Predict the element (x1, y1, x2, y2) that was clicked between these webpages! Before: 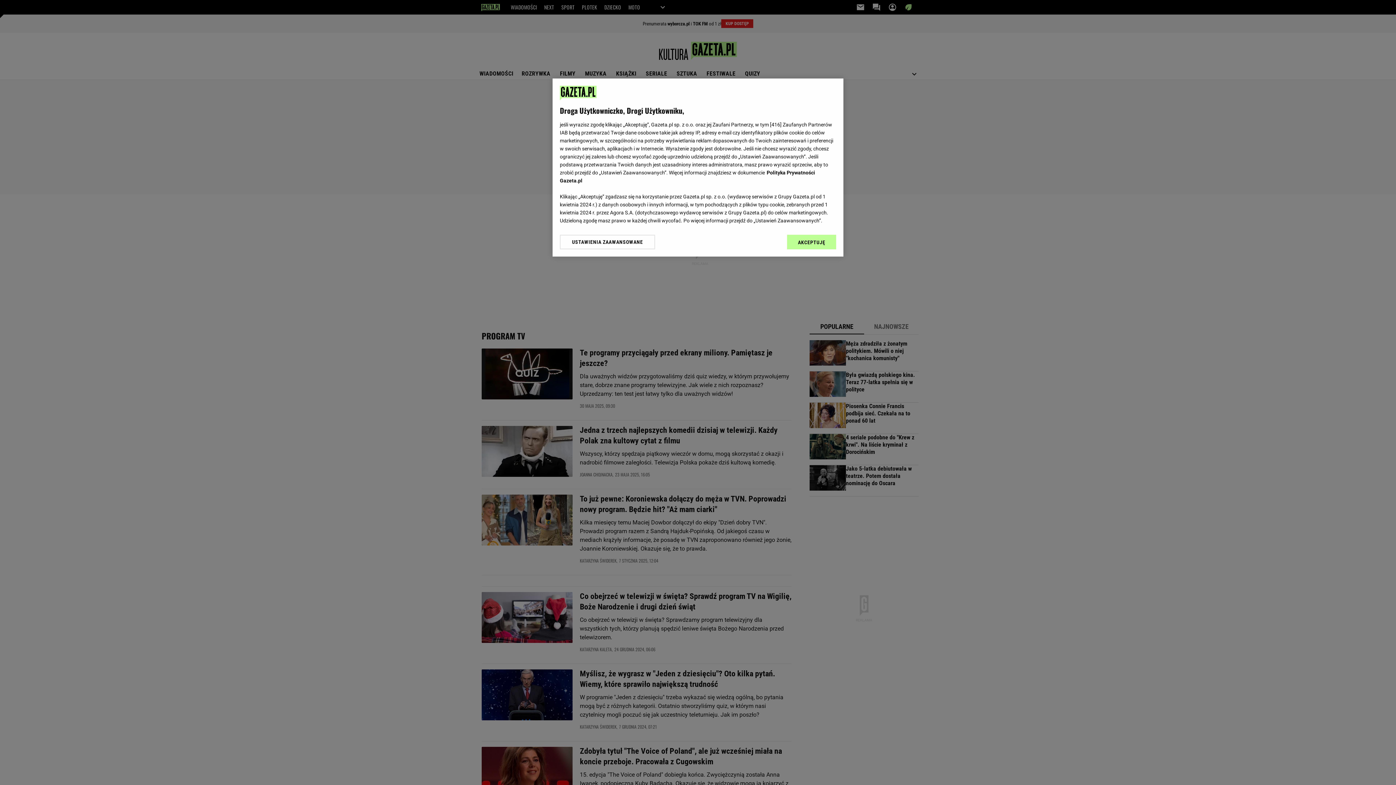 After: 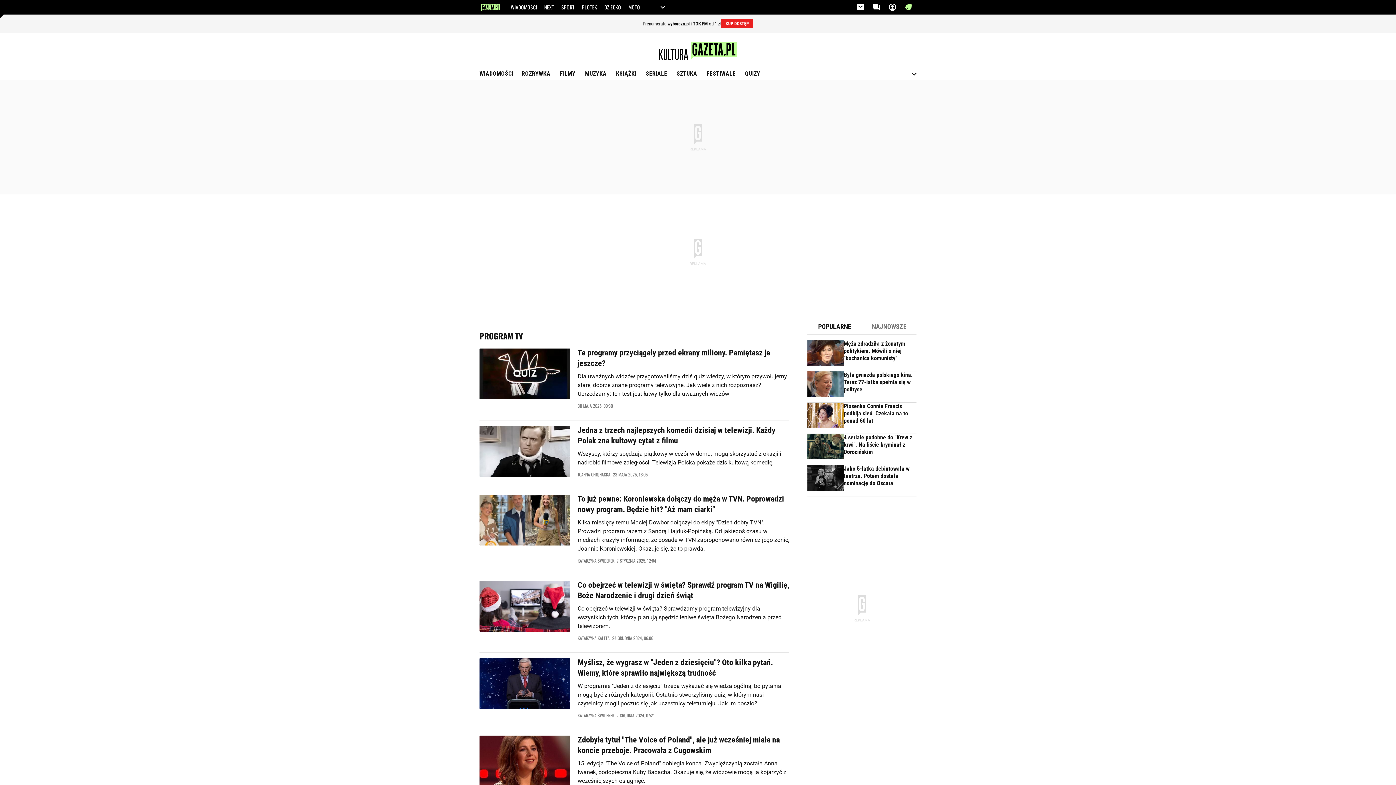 Action: label: AKCEPTUJĘ bbox: (787, 234, 836, 249)